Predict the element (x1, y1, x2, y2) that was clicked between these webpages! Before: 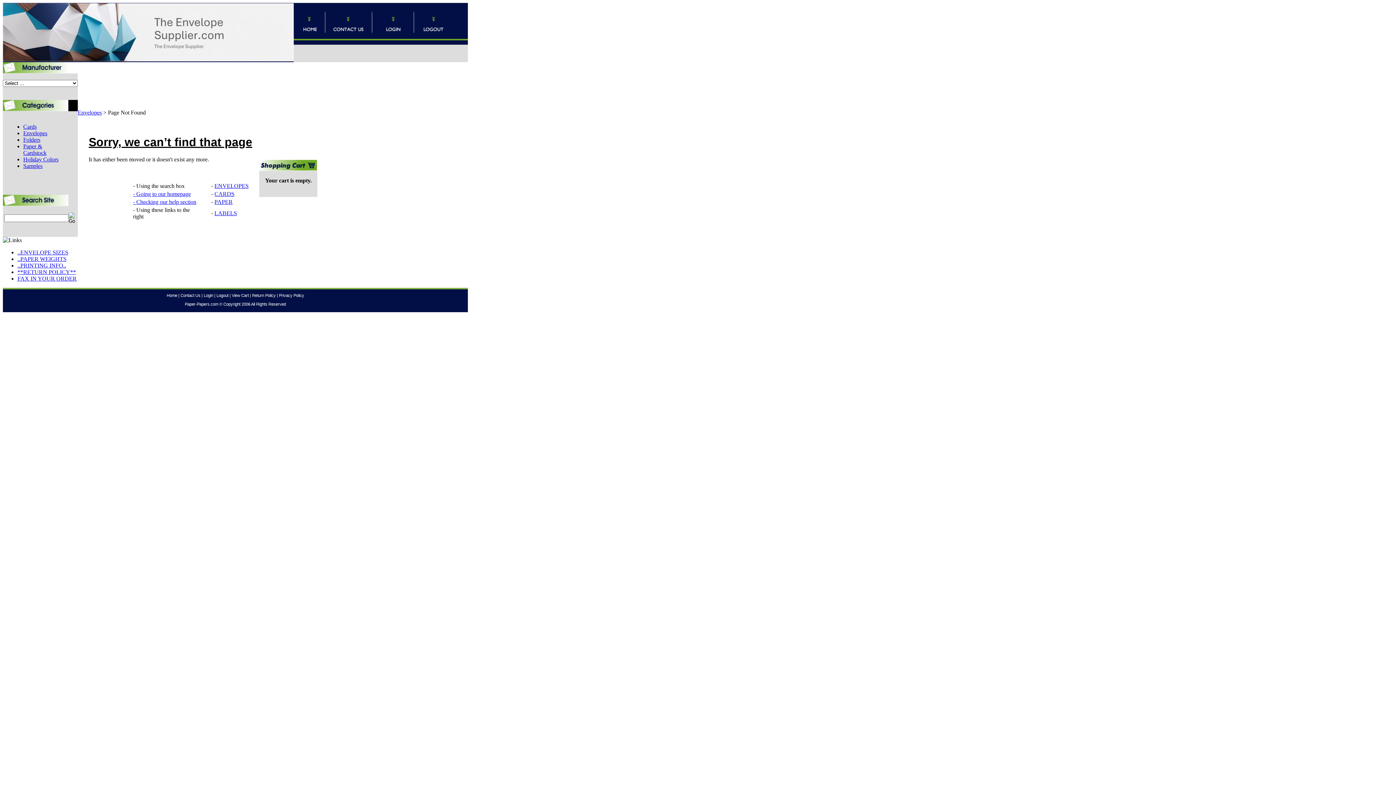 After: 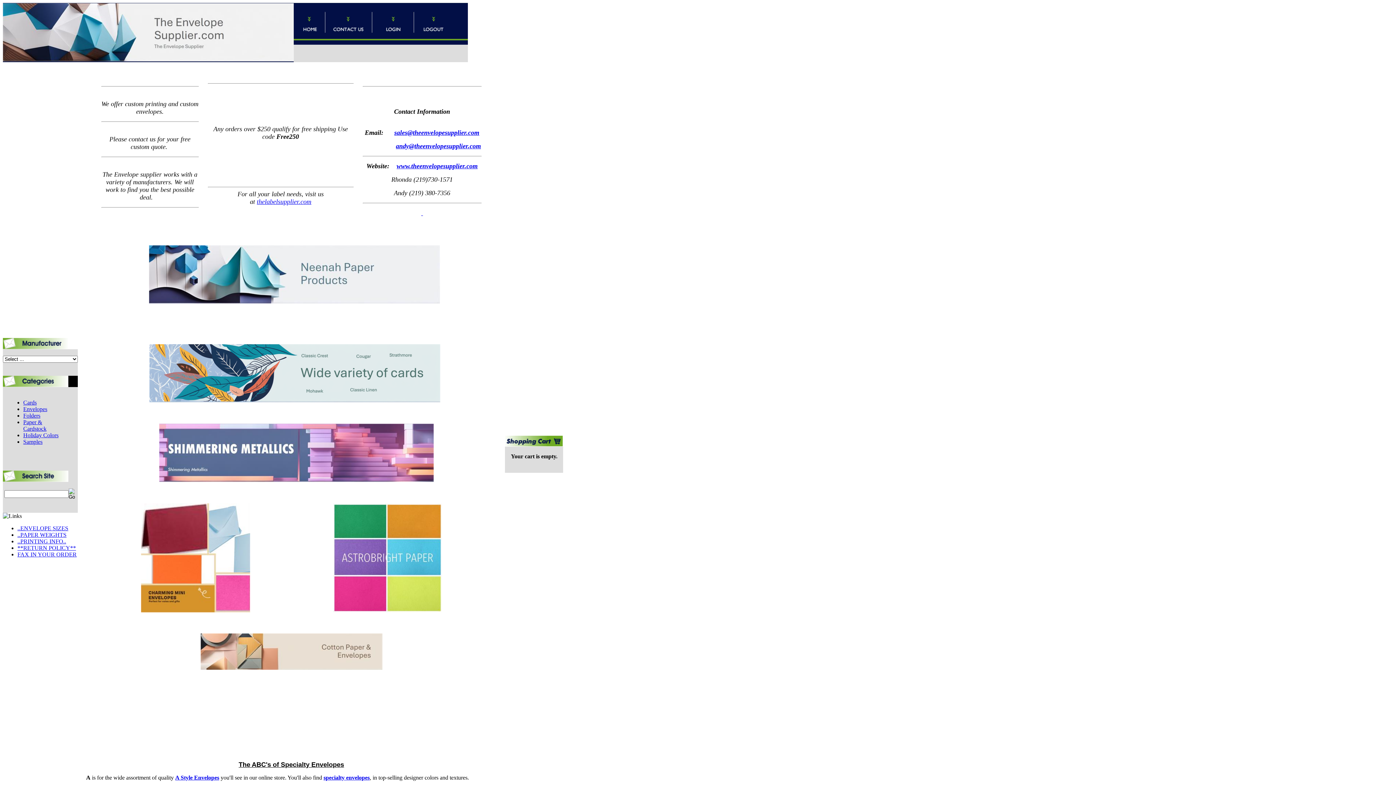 Action: bbox: (133, 190, 190, 197) label: - Going to our homepage